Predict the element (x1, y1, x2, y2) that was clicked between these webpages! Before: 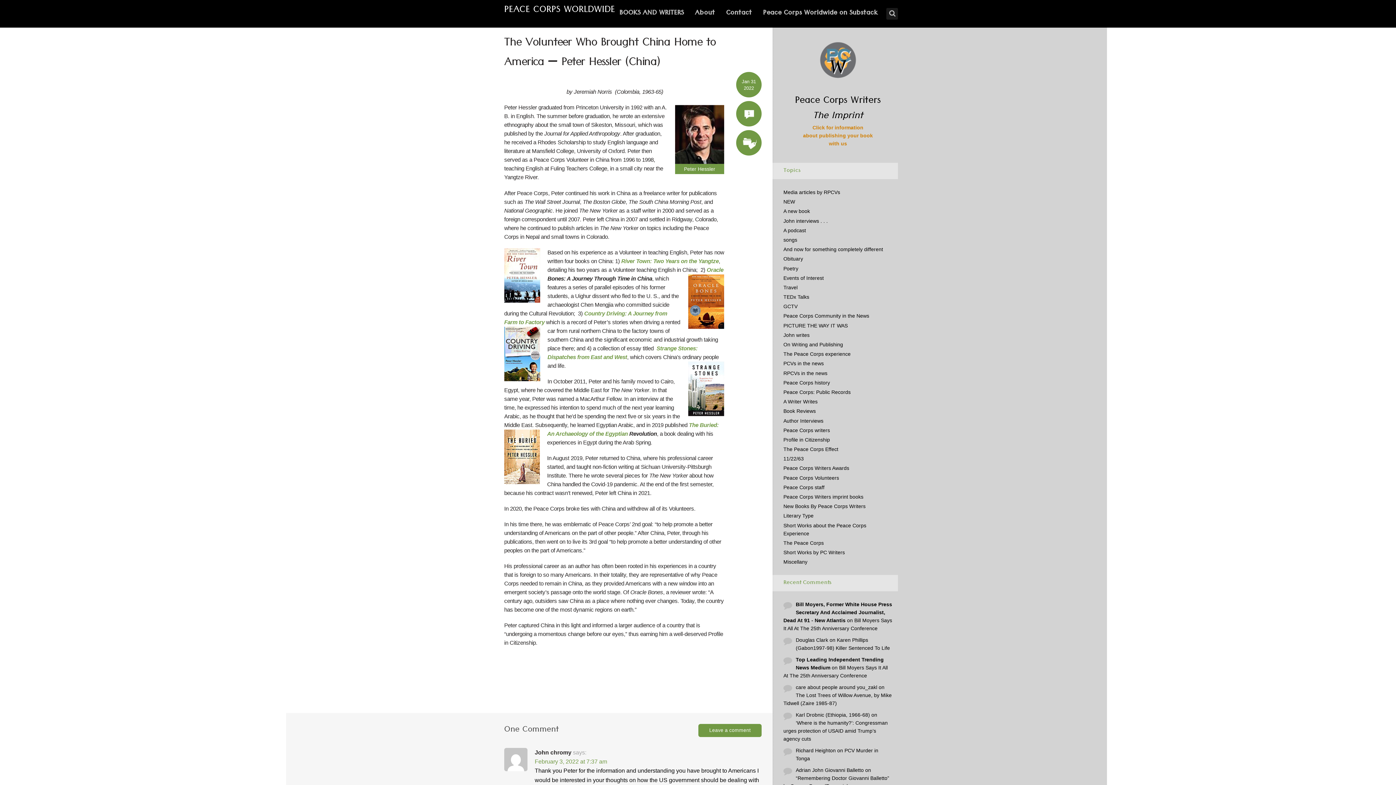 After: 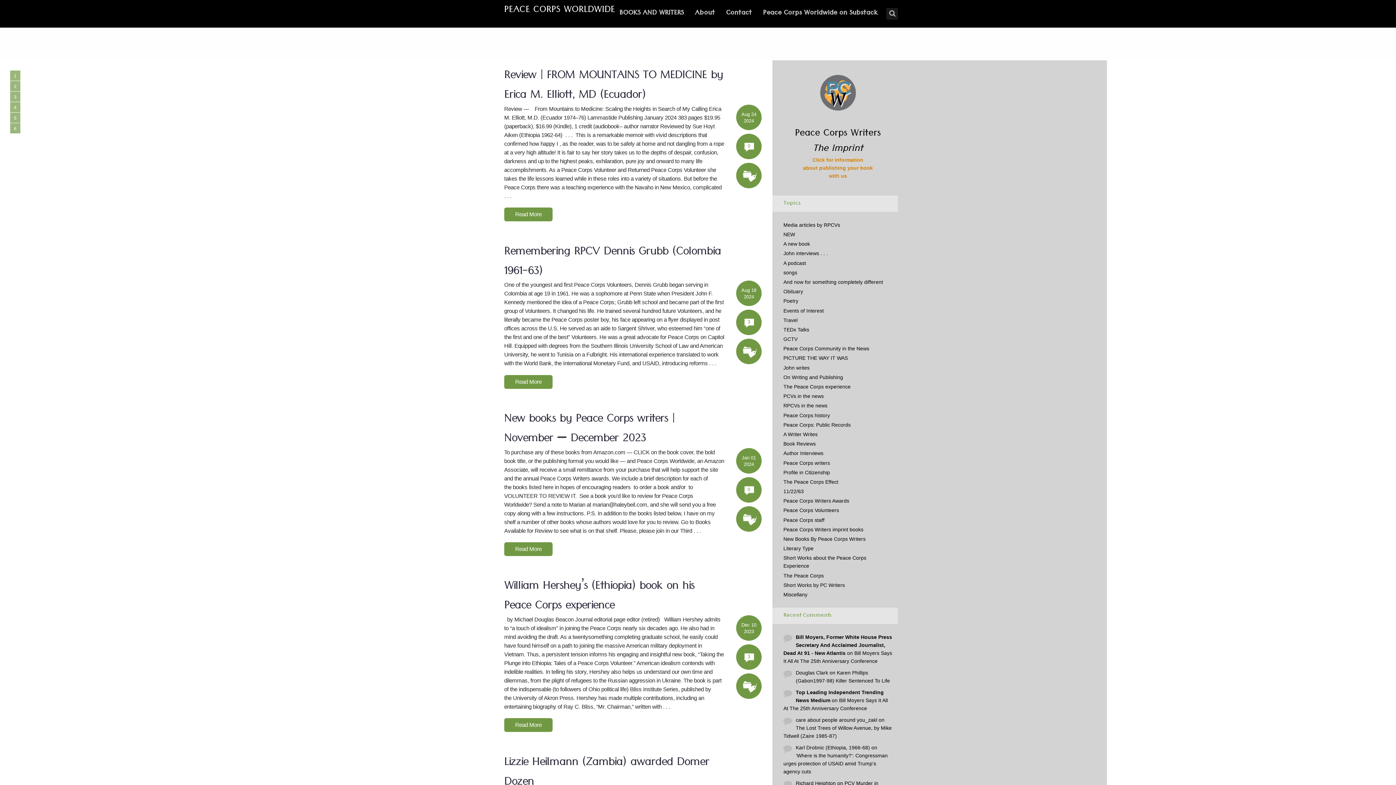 Action: bbox: (783, 351, 850, 357) label: The Peace Corps experience